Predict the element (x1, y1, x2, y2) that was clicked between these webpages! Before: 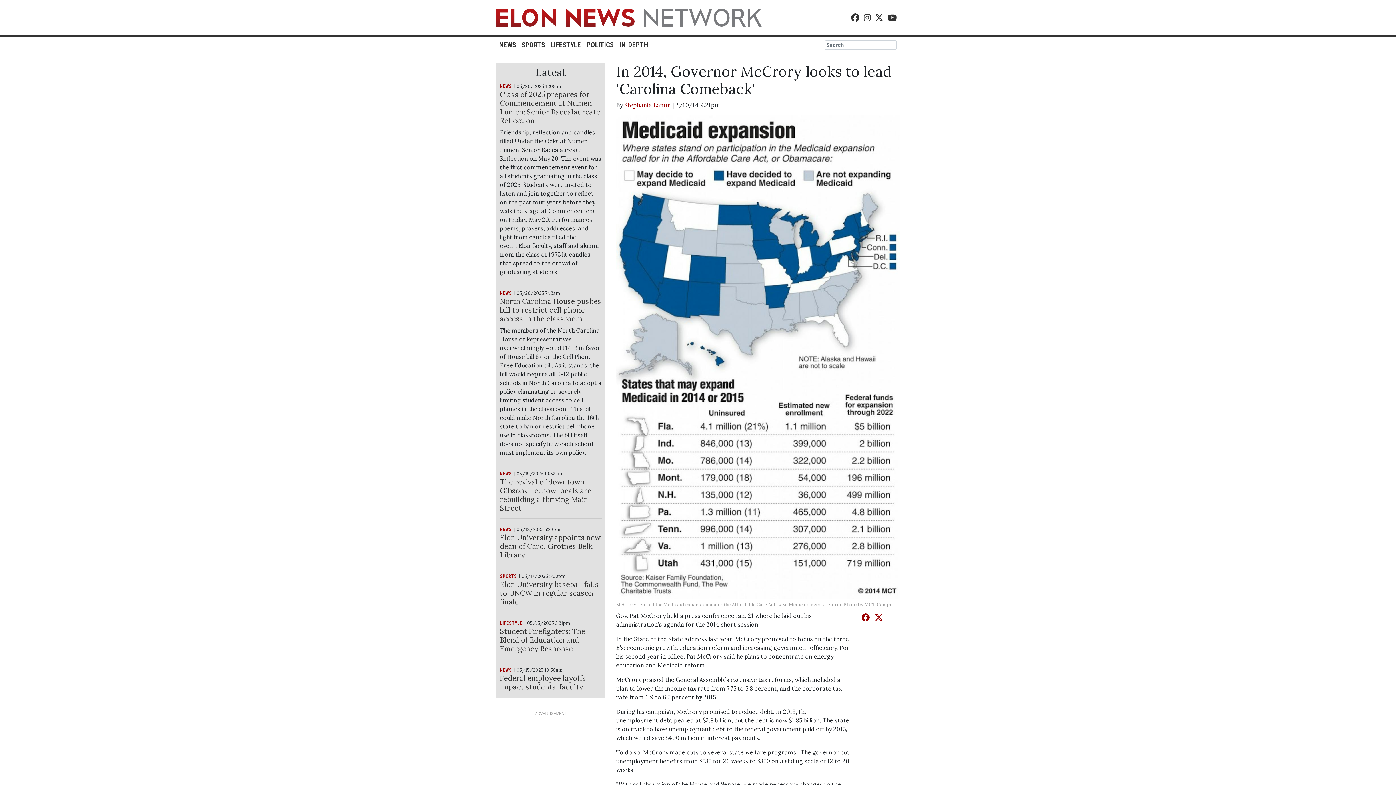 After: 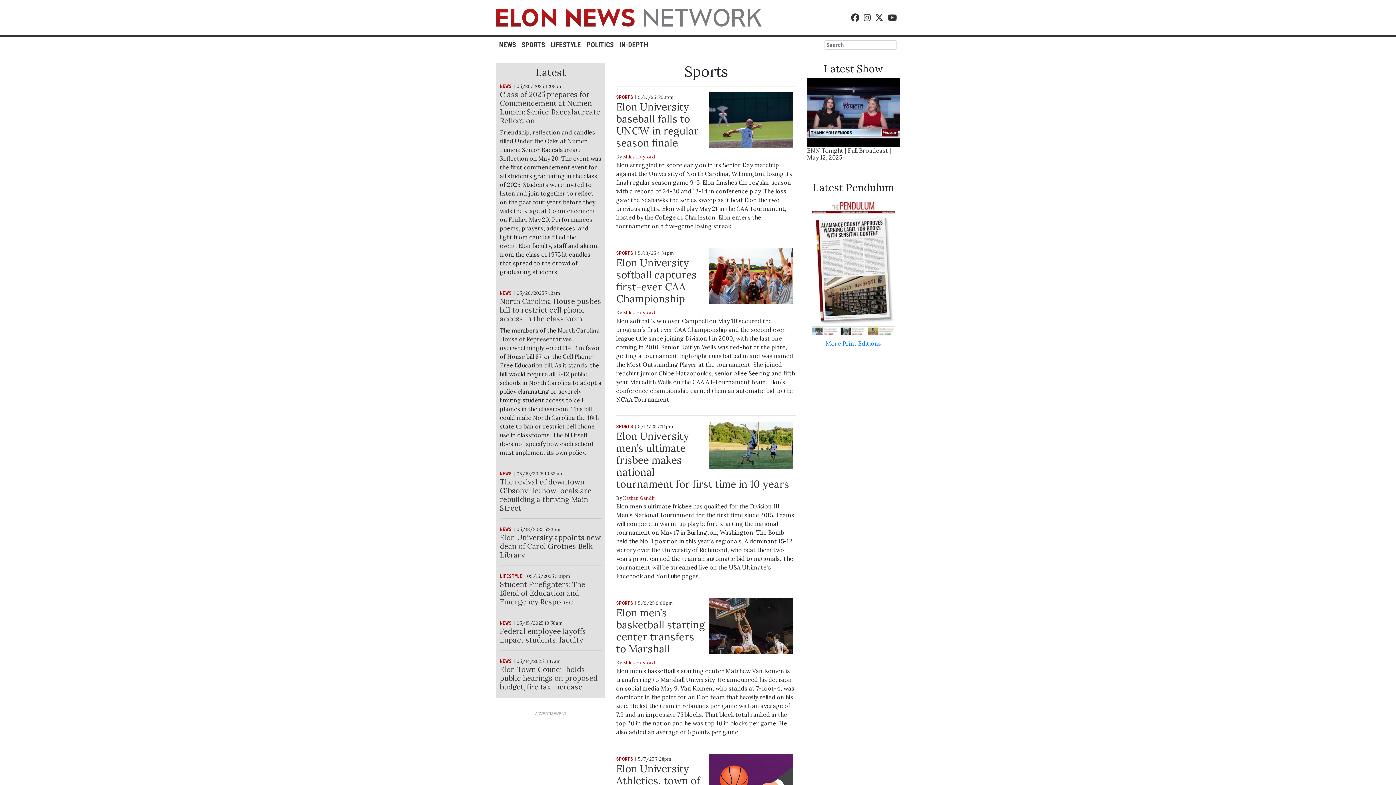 Action: bbox: (500, 572, 517, 579) label: SPORTS